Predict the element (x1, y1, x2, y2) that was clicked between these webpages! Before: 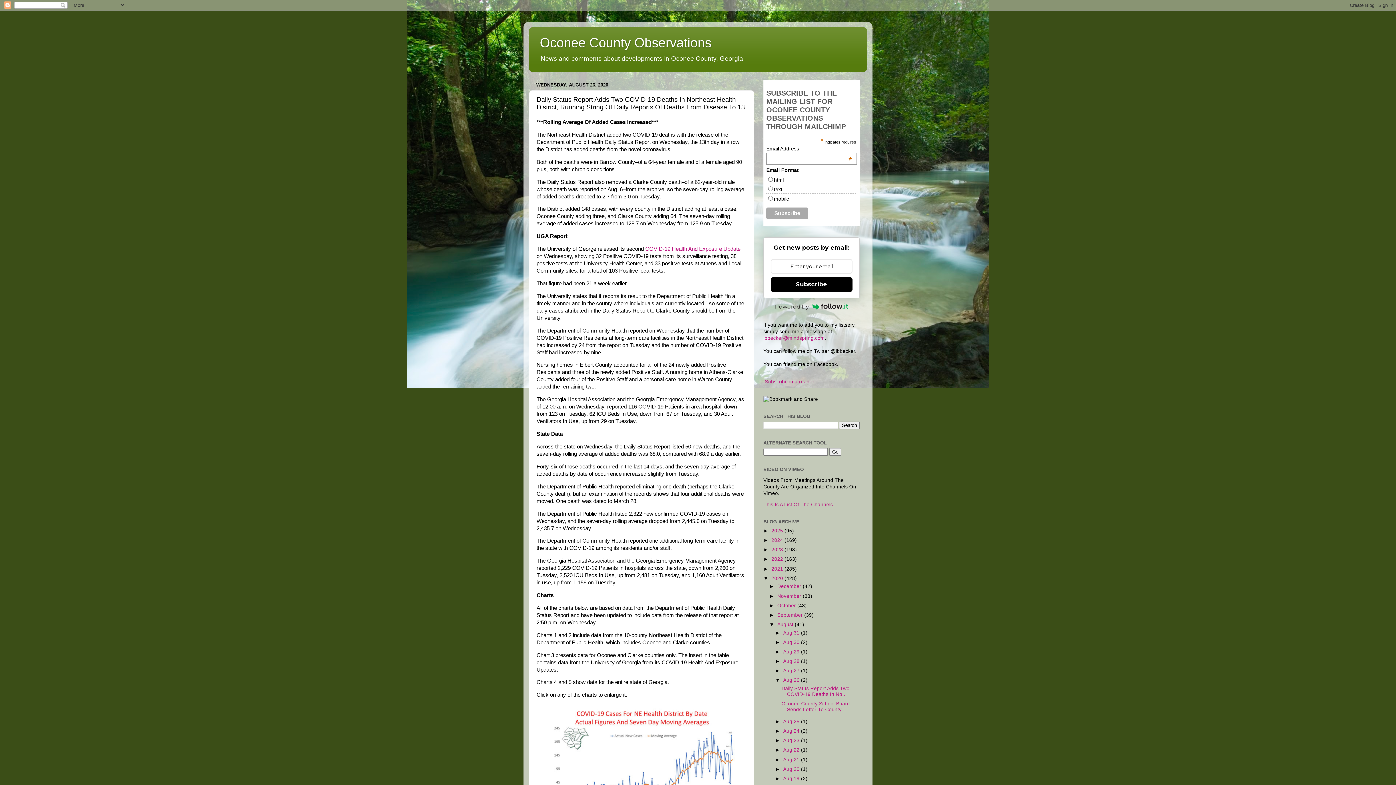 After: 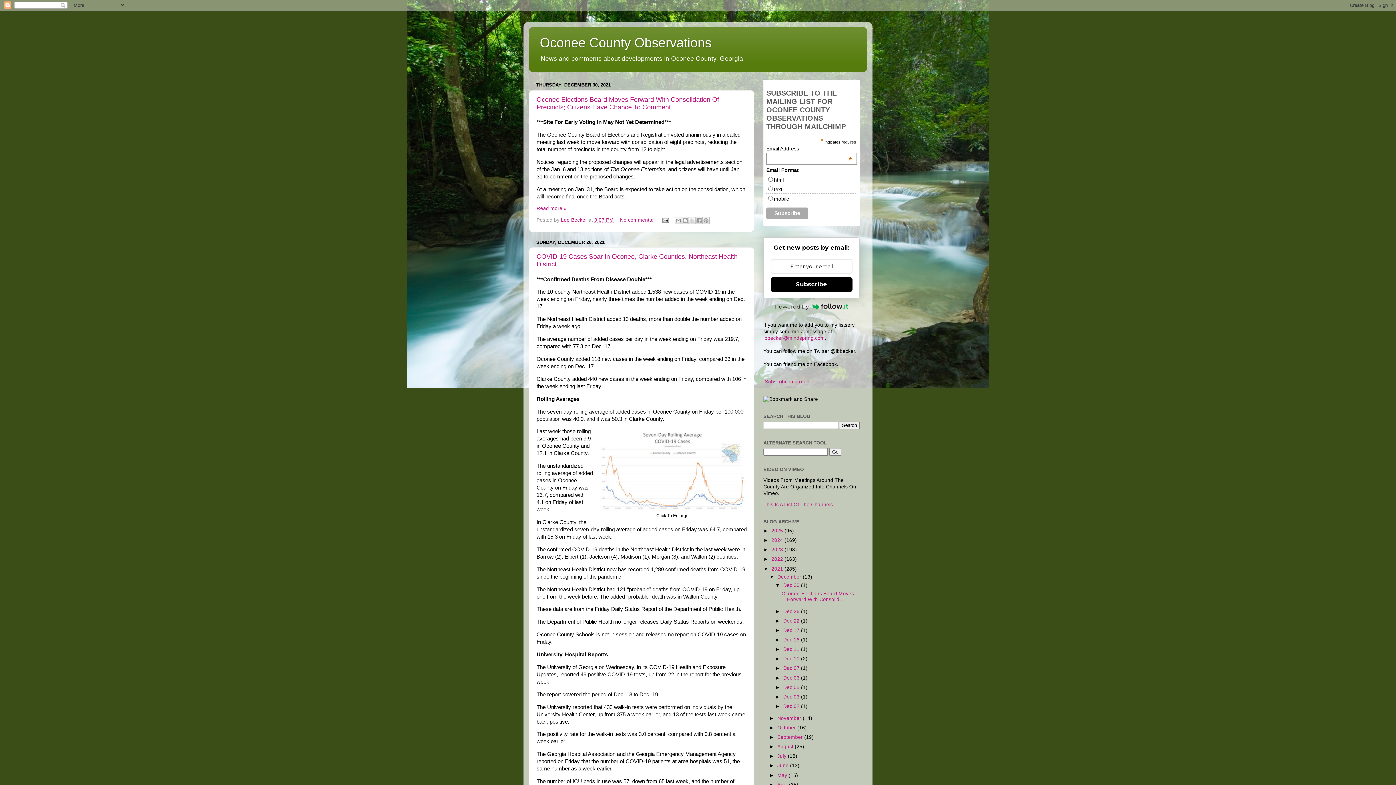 Action: label: 2021  bbox: (771, 566, 784, 571)